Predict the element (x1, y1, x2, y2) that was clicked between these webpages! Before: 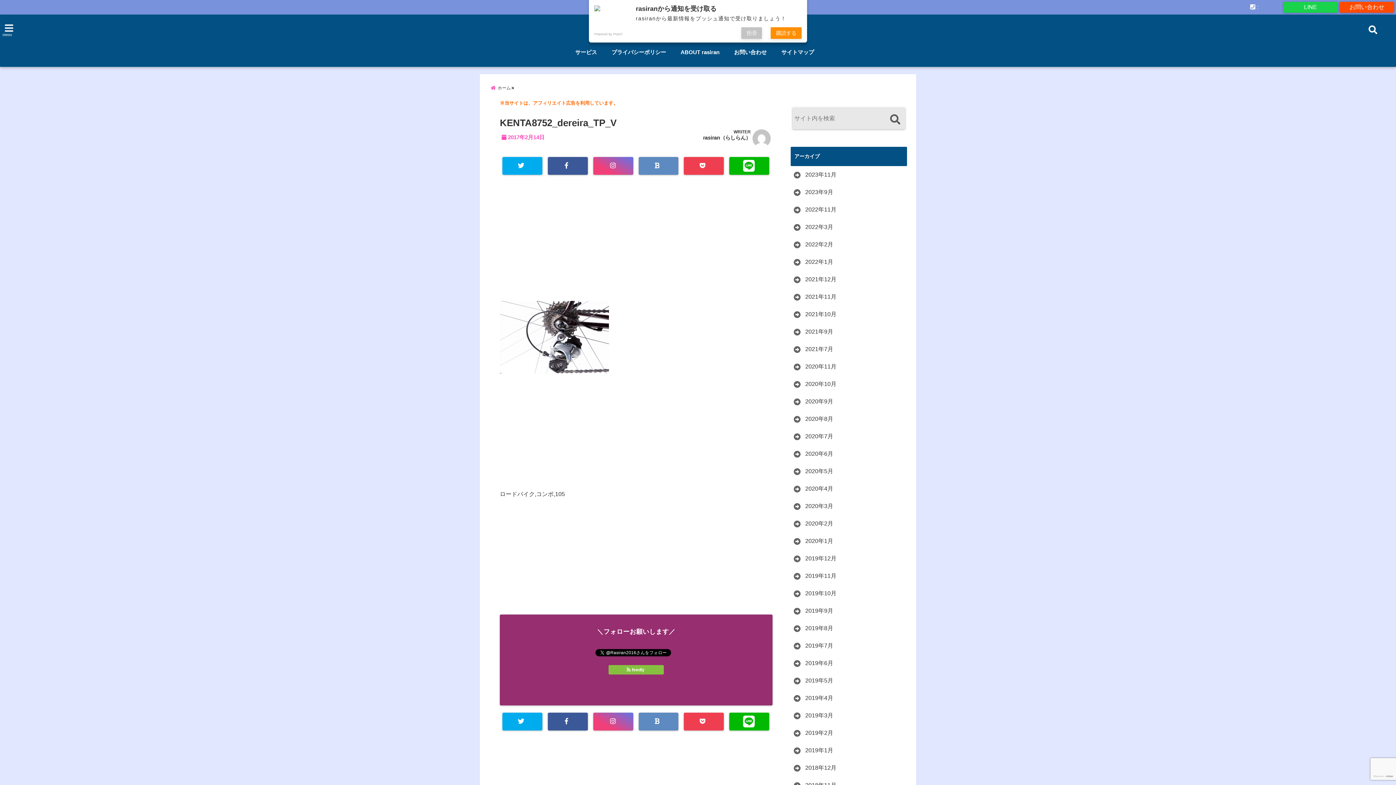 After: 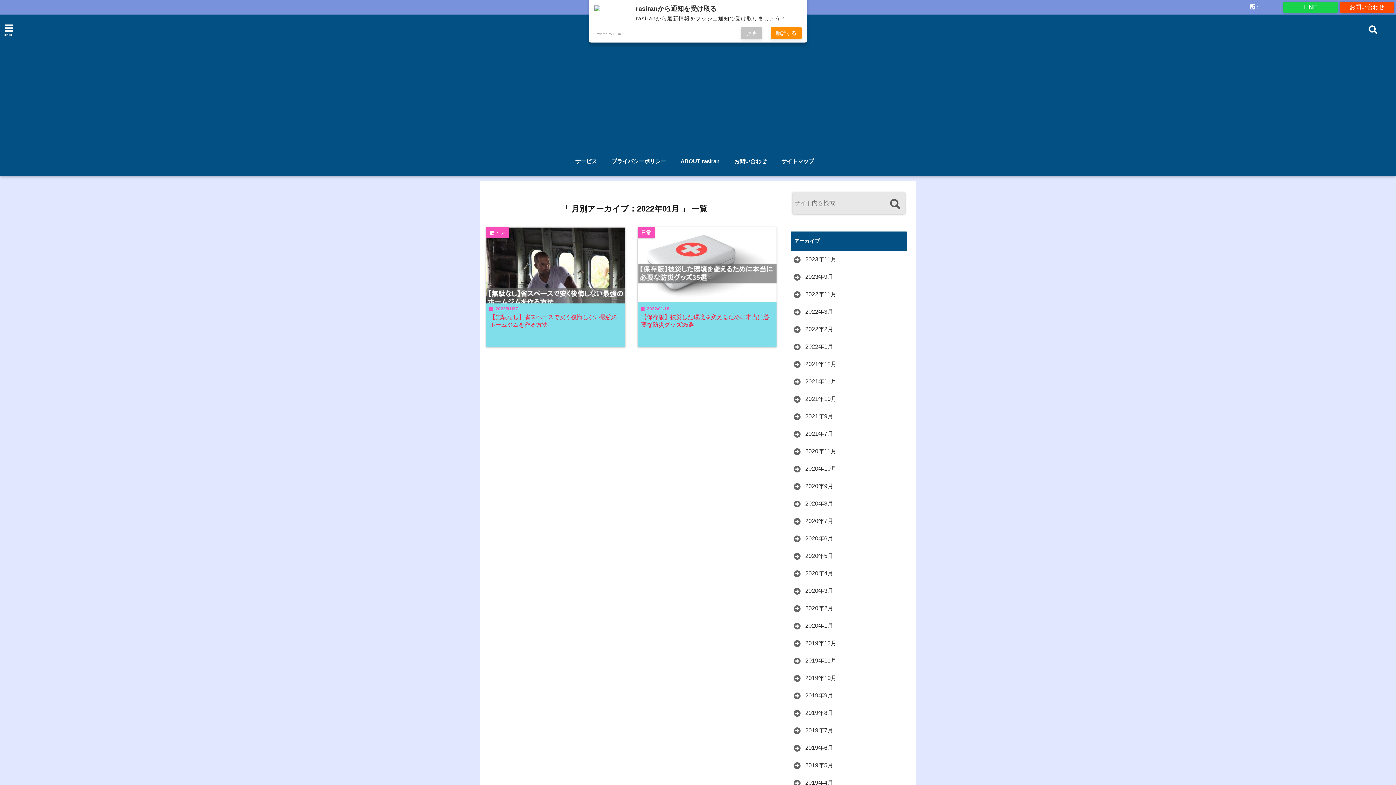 Action: bbox: (792, 257, 835, 267) label: 2022年1月